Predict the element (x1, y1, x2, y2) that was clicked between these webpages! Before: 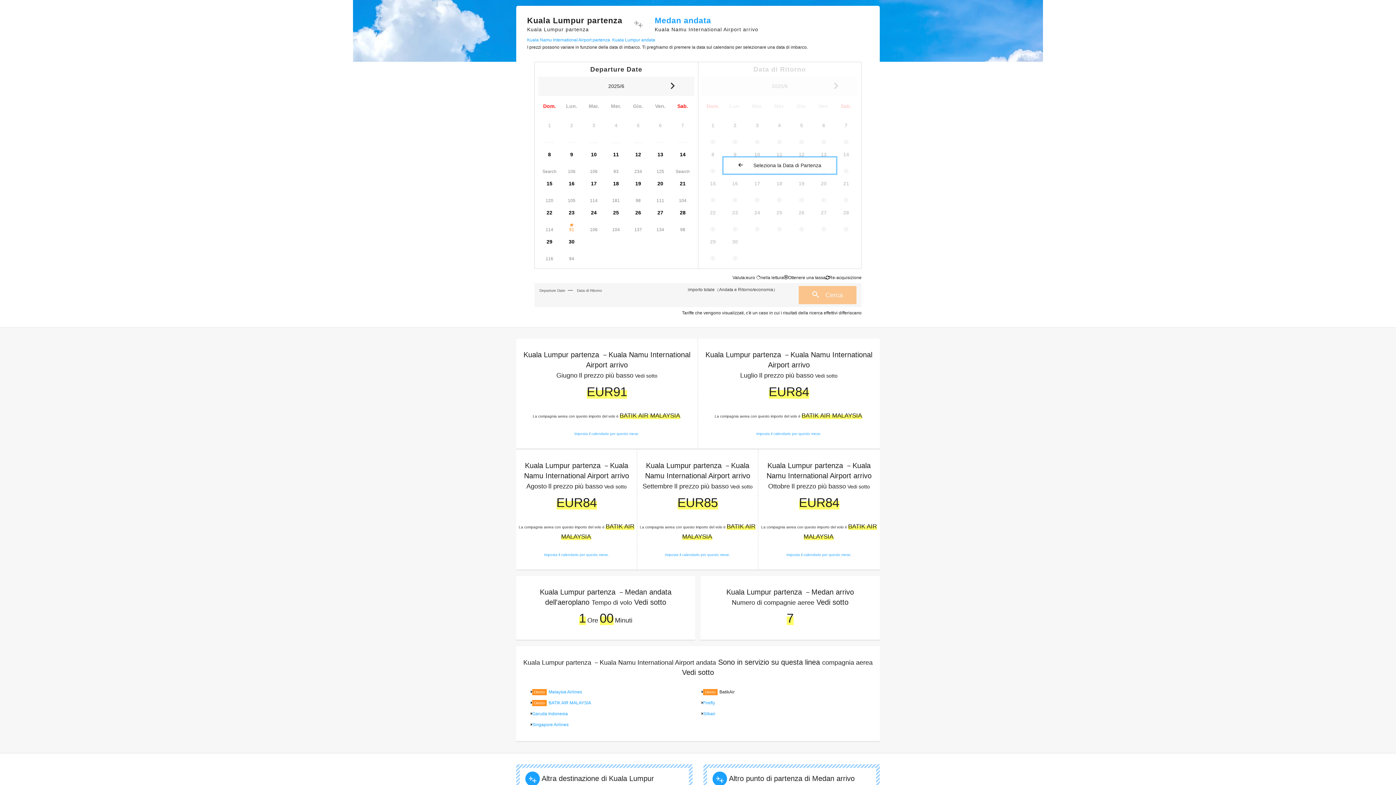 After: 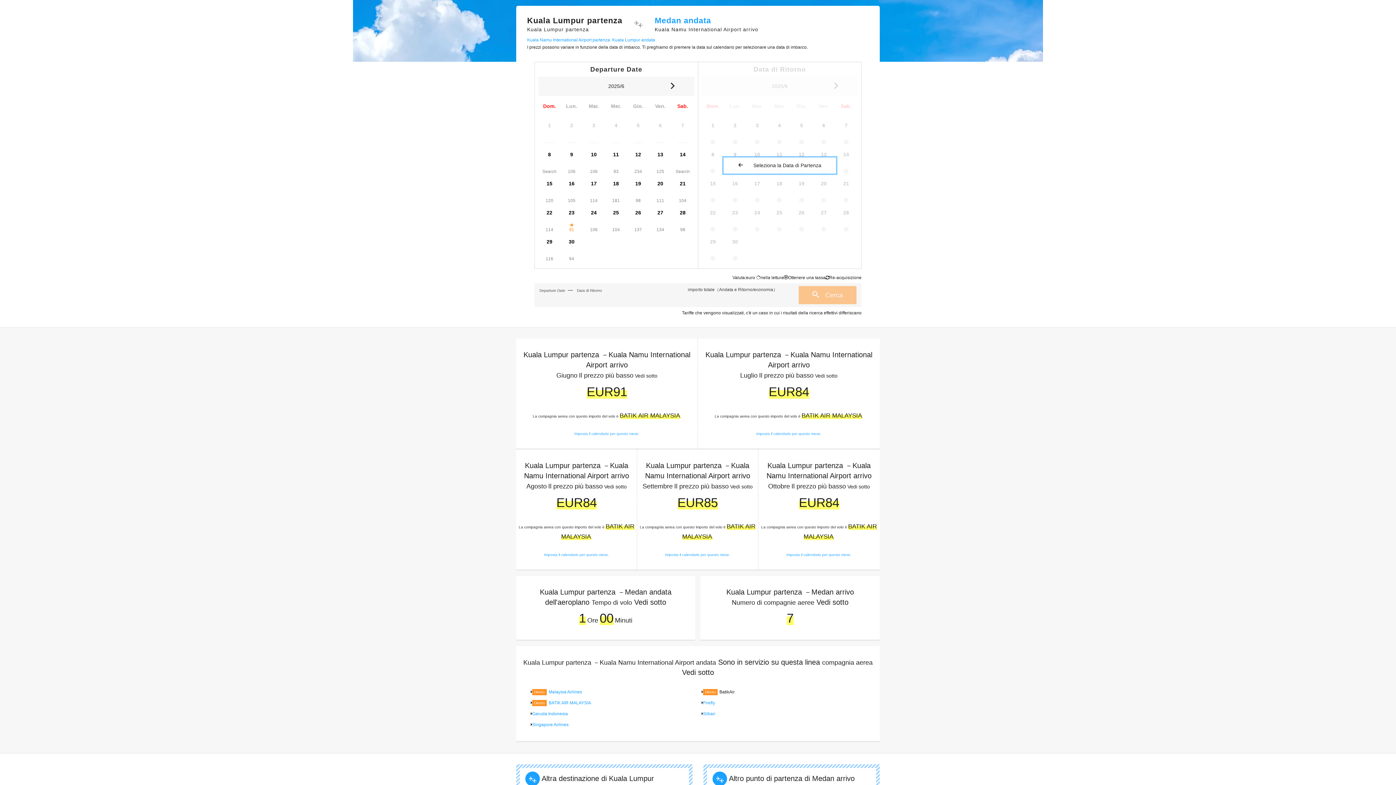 Action: bbox: (574, 432, 639, 436) label: Imposta il calendario per questo mese.